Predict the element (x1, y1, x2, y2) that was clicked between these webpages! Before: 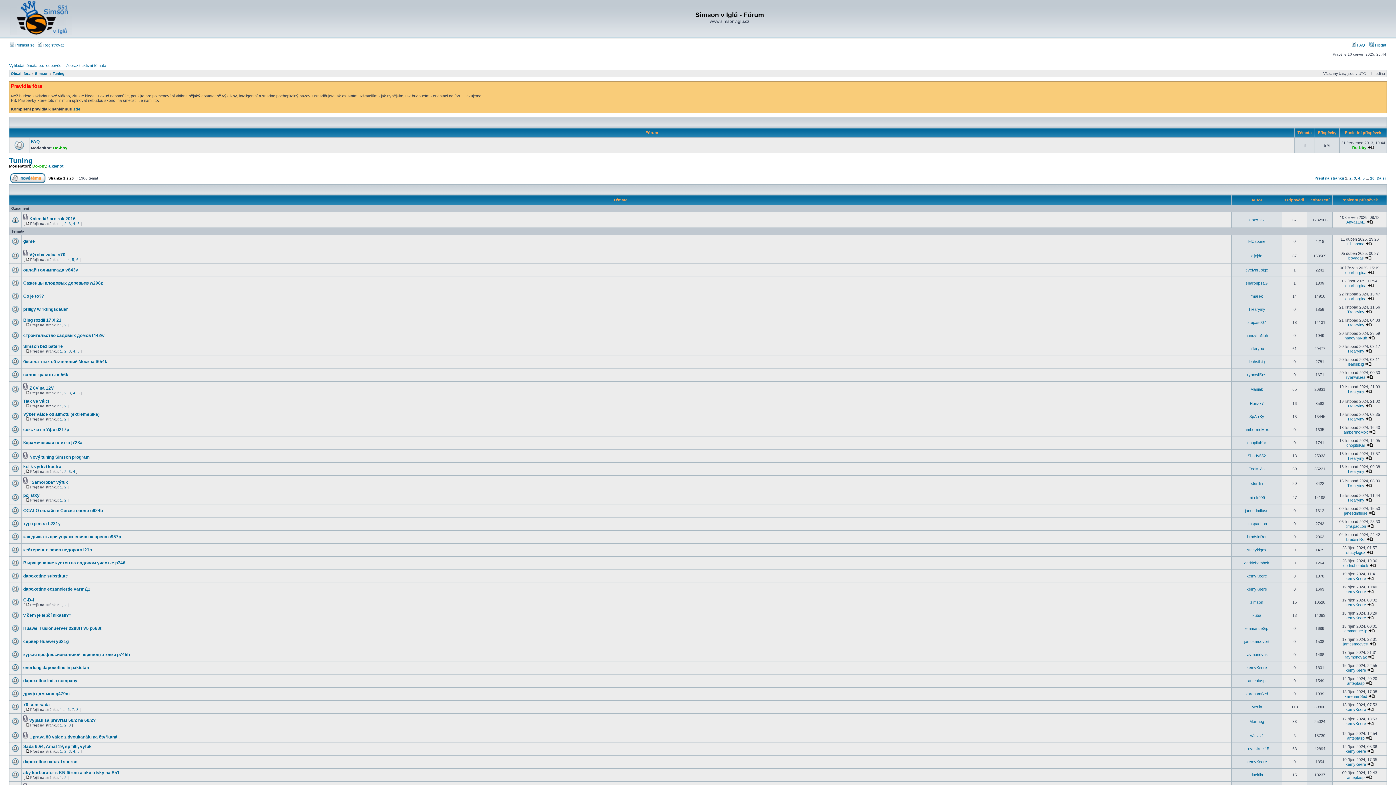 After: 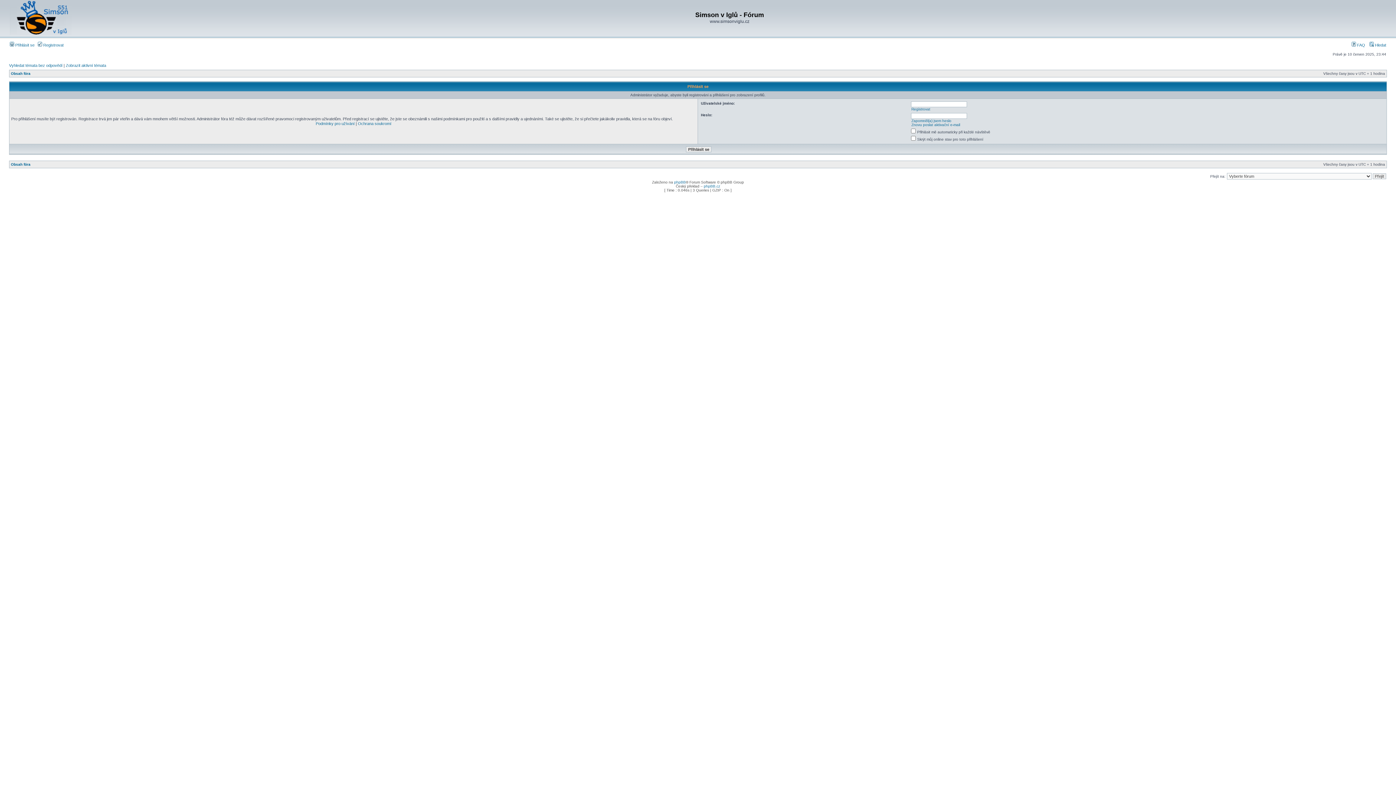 Action: bbox: (1245, 268, 1268, 272) label: evelynrJoige